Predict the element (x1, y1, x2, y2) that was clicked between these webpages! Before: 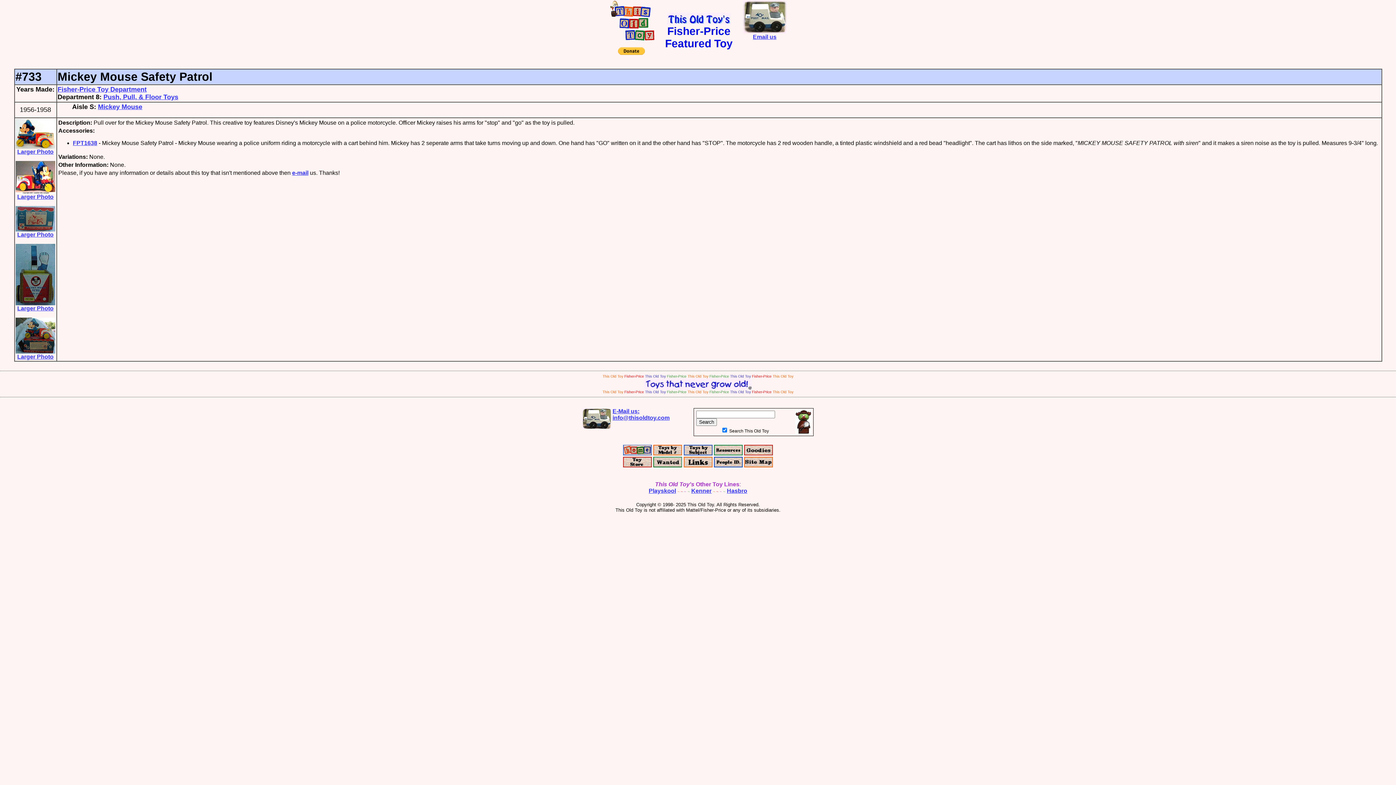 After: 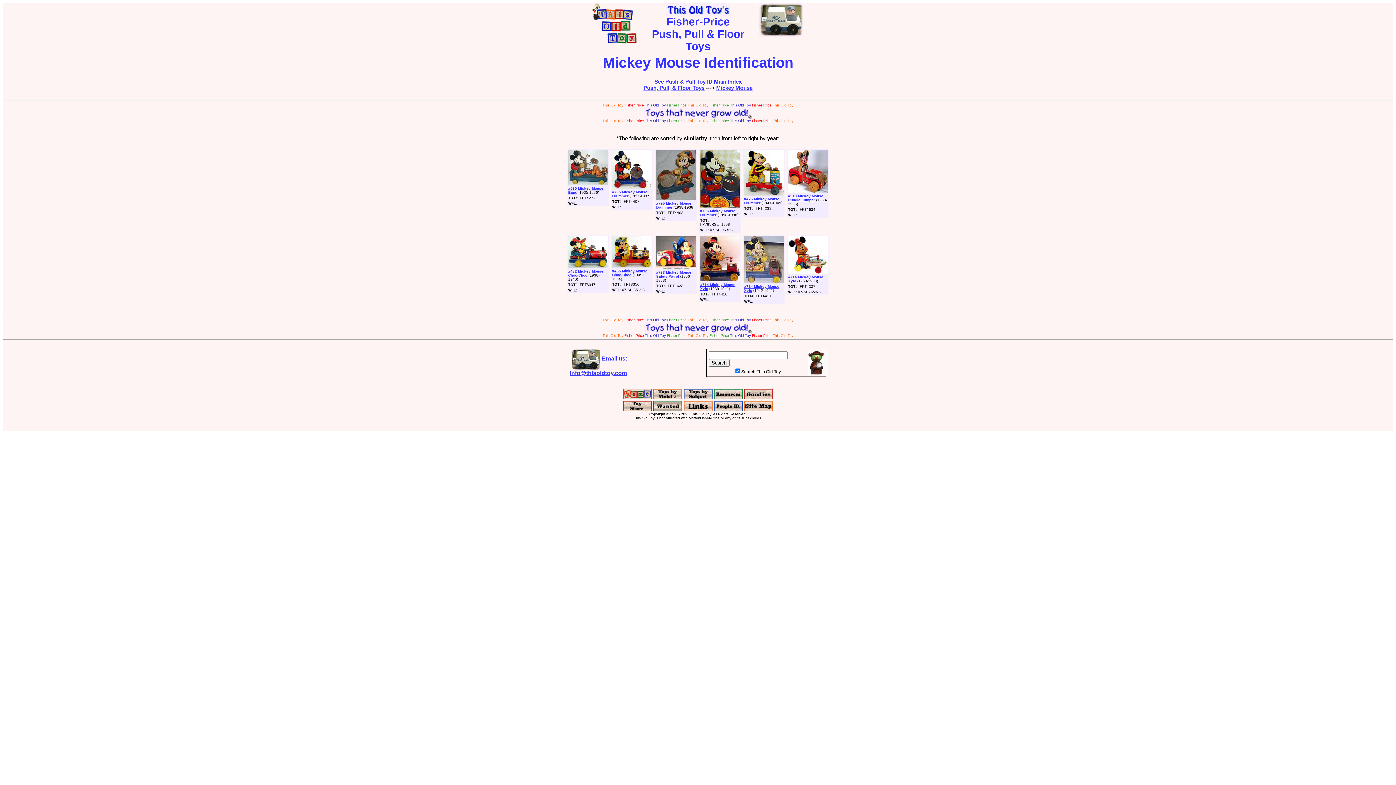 Action: bbox: (72, 140, 97, 146) label: FPT1638